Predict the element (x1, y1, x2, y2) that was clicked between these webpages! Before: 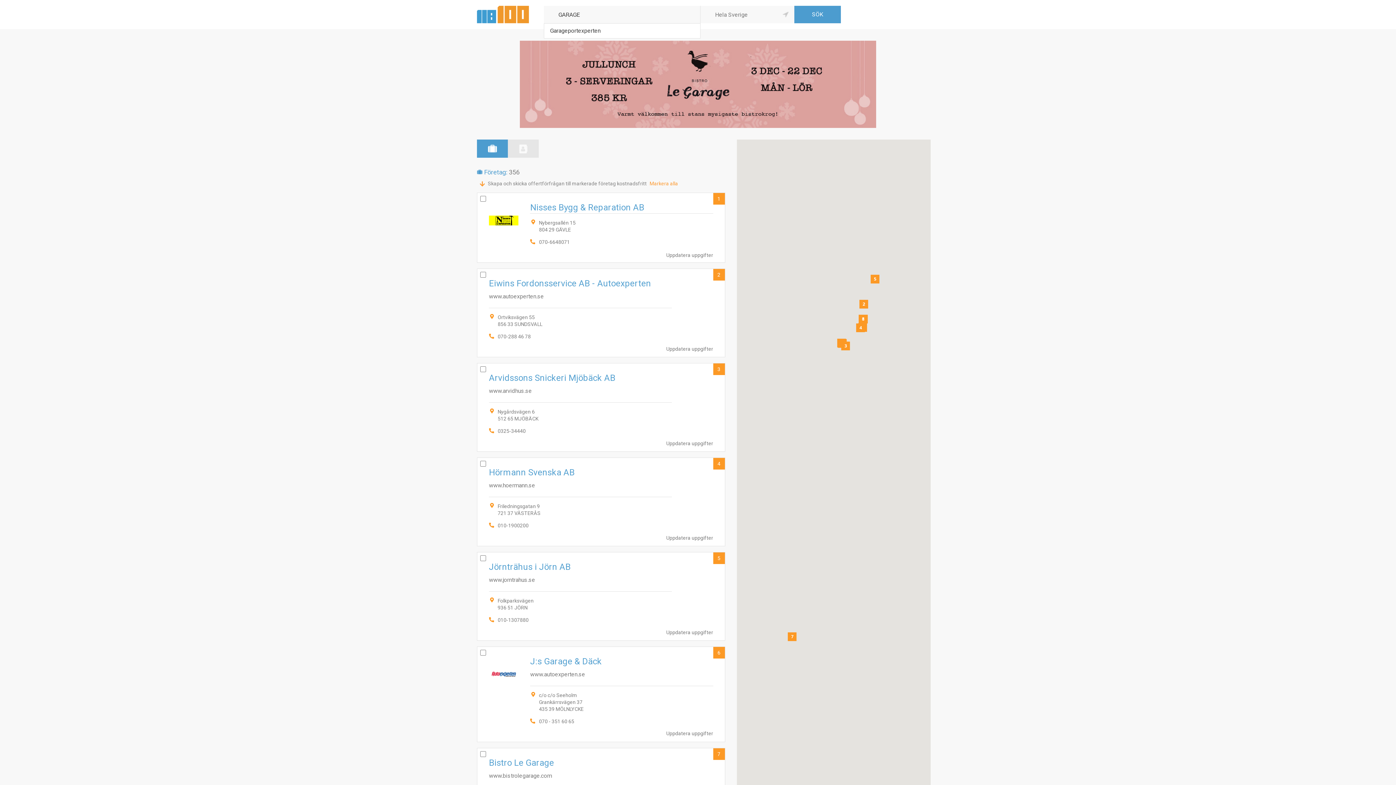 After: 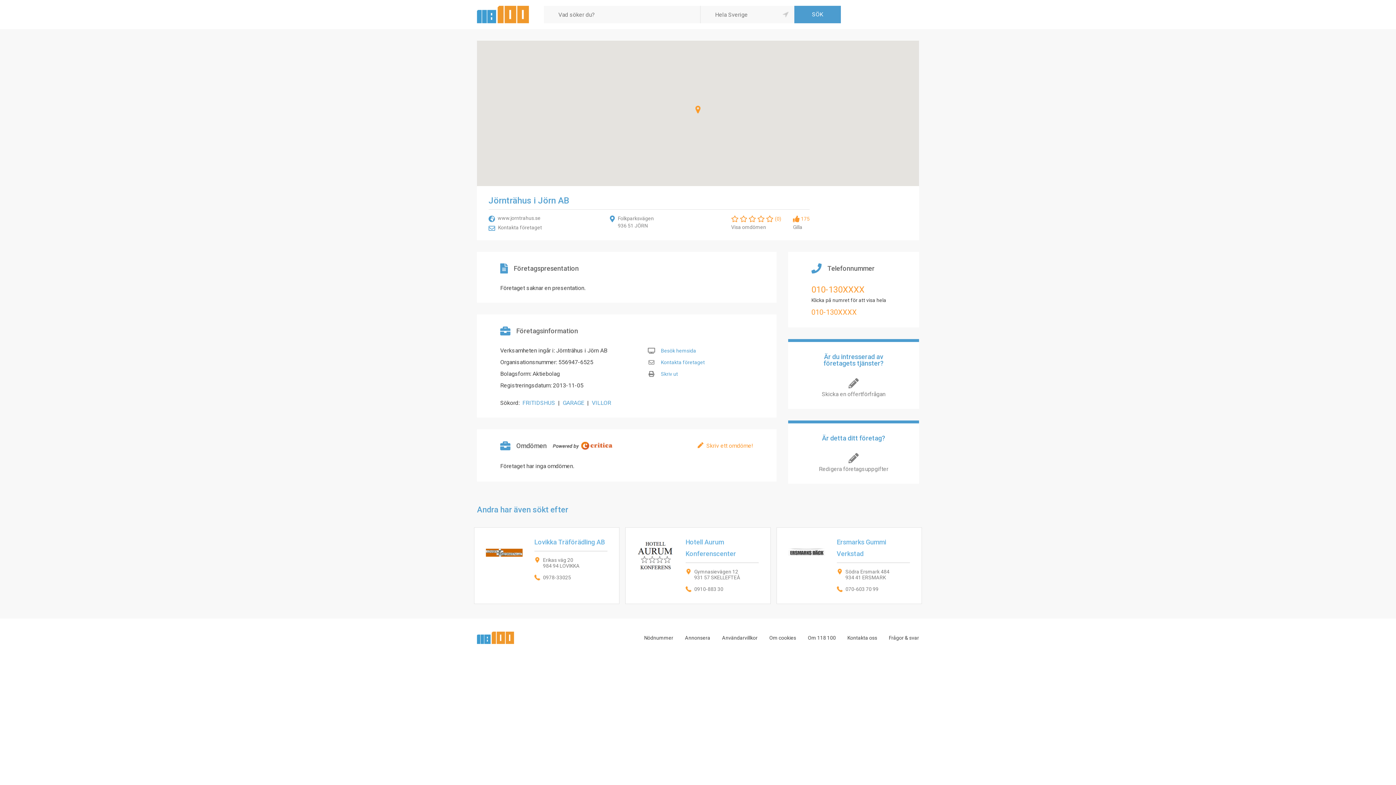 Action: bbox: (477, 552, 724, 640)